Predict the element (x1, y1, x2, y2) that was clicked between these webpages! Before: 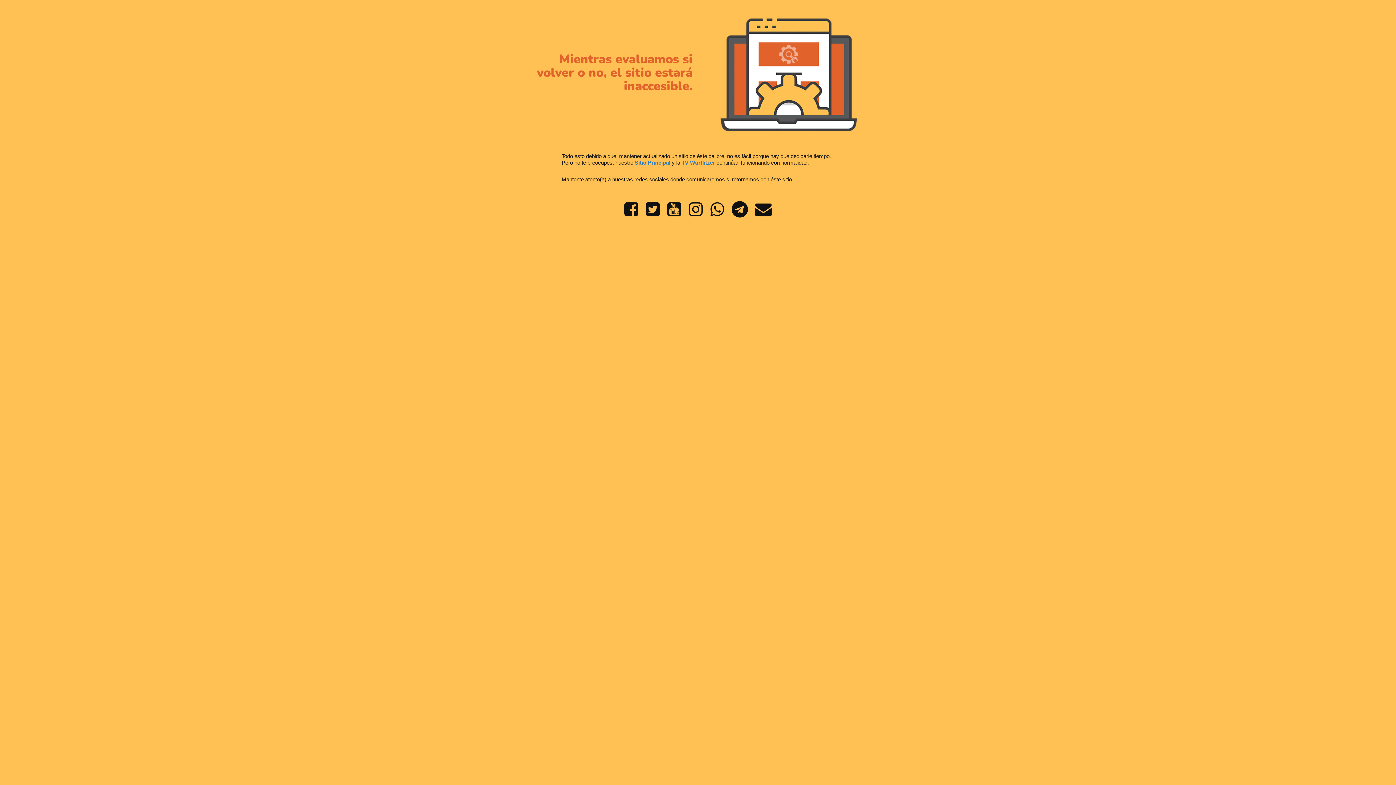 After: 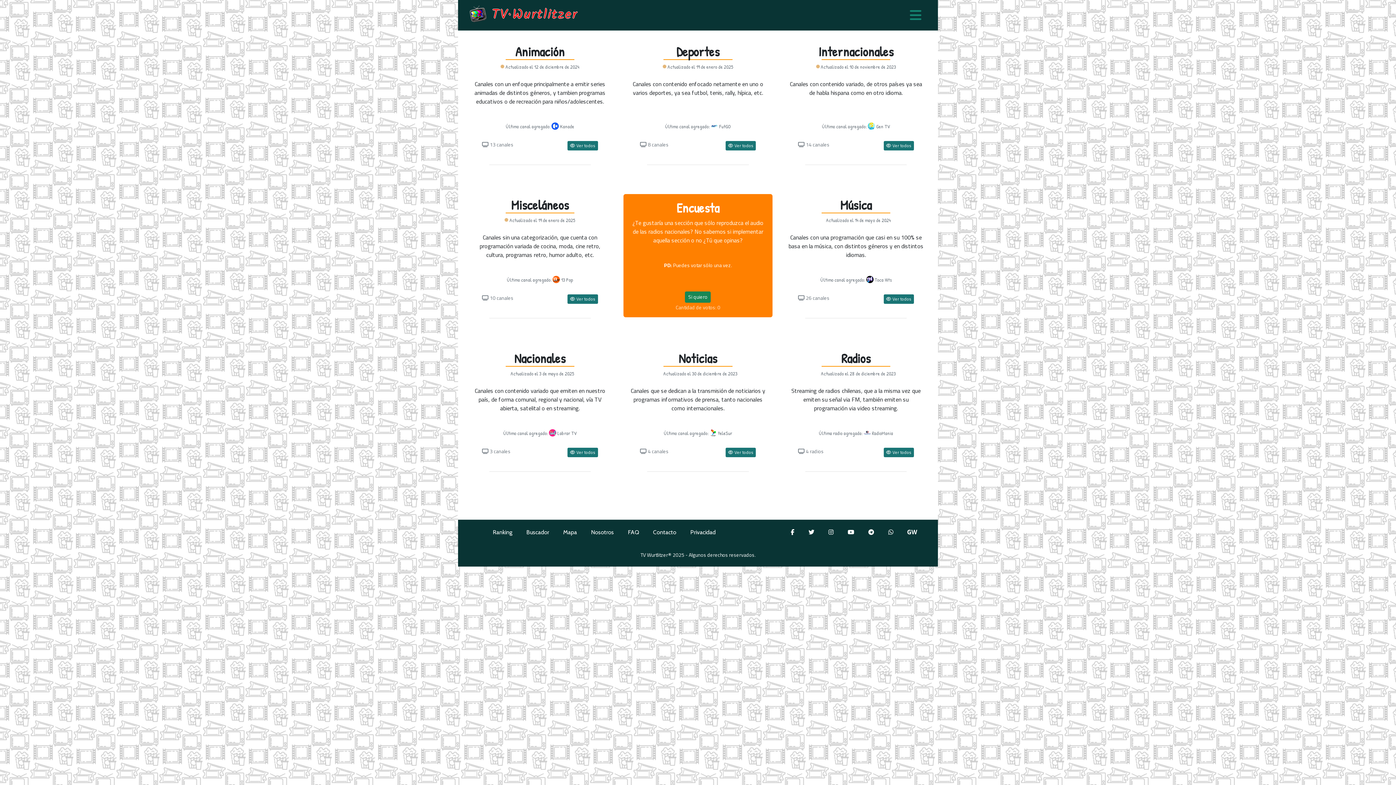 Action: bbox: (681, 159, 715, 165) label: TV Wurtlitzer